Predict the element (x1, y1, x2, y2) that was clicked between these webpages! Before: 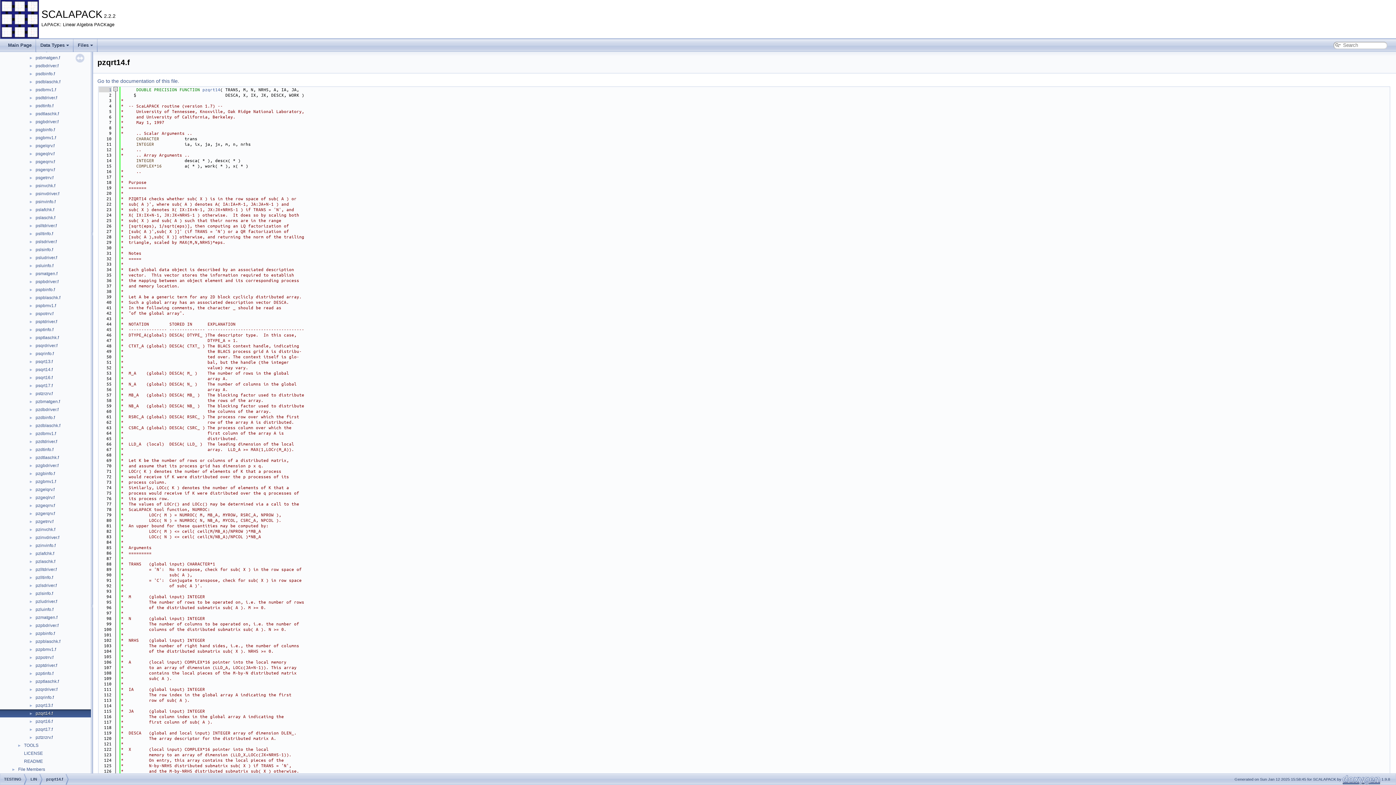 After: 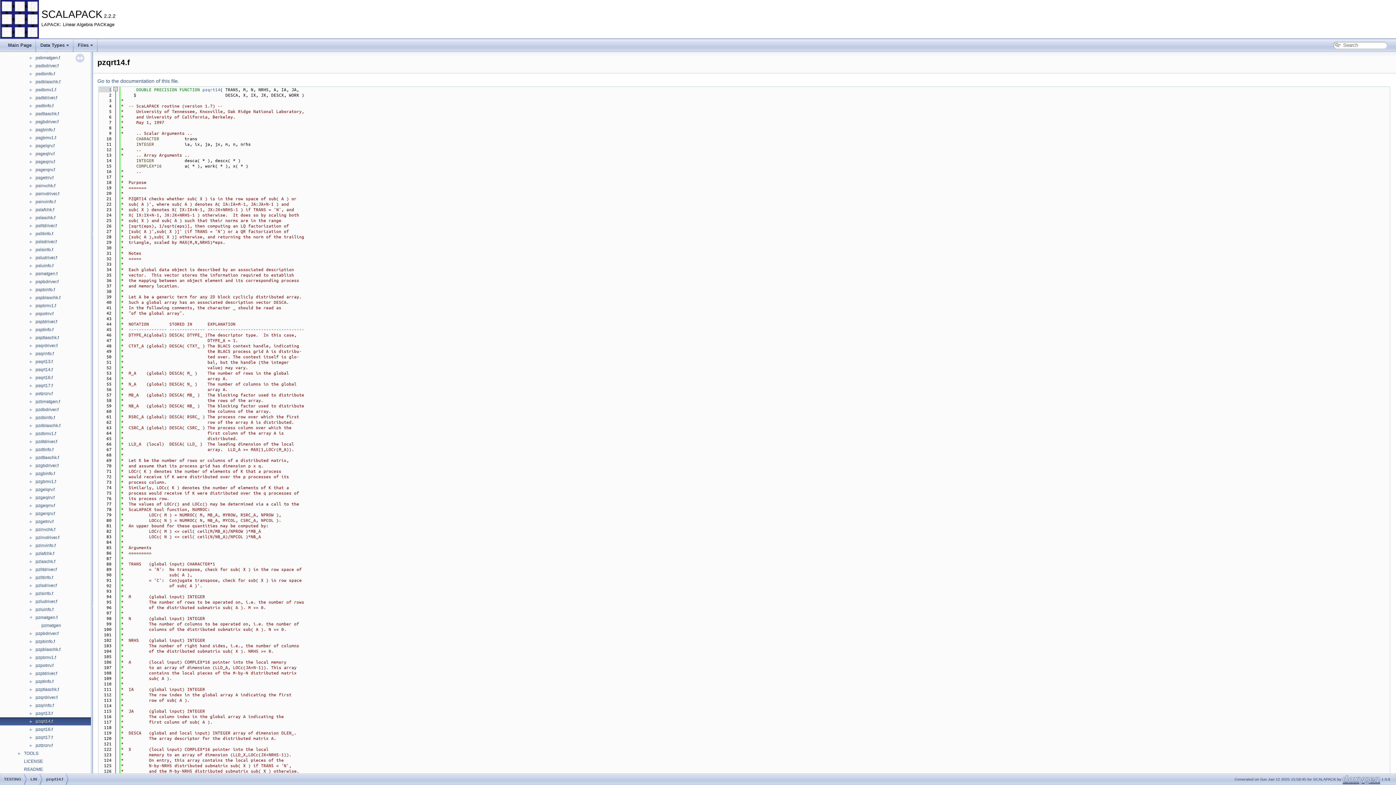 Action: bbox: (0, 614, 34, 620) label: ►